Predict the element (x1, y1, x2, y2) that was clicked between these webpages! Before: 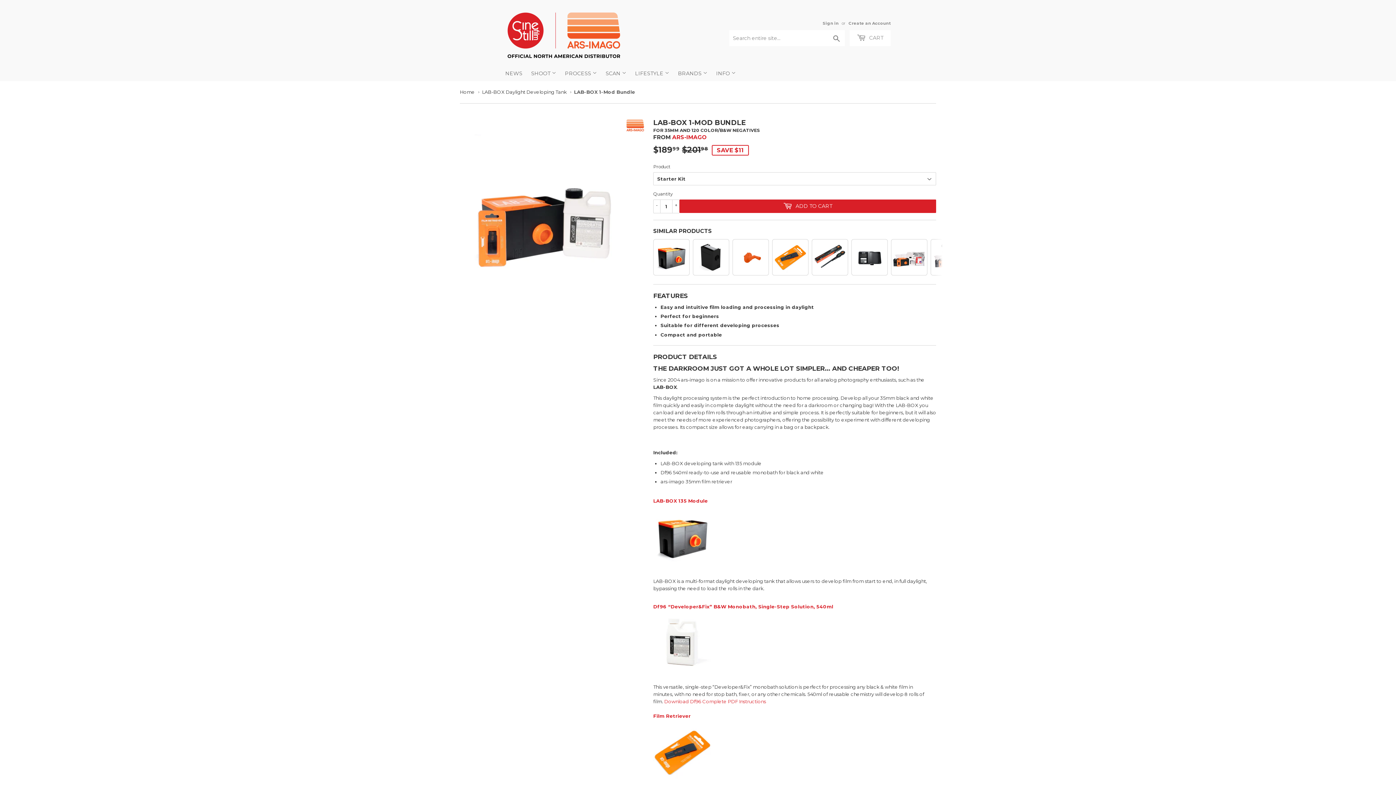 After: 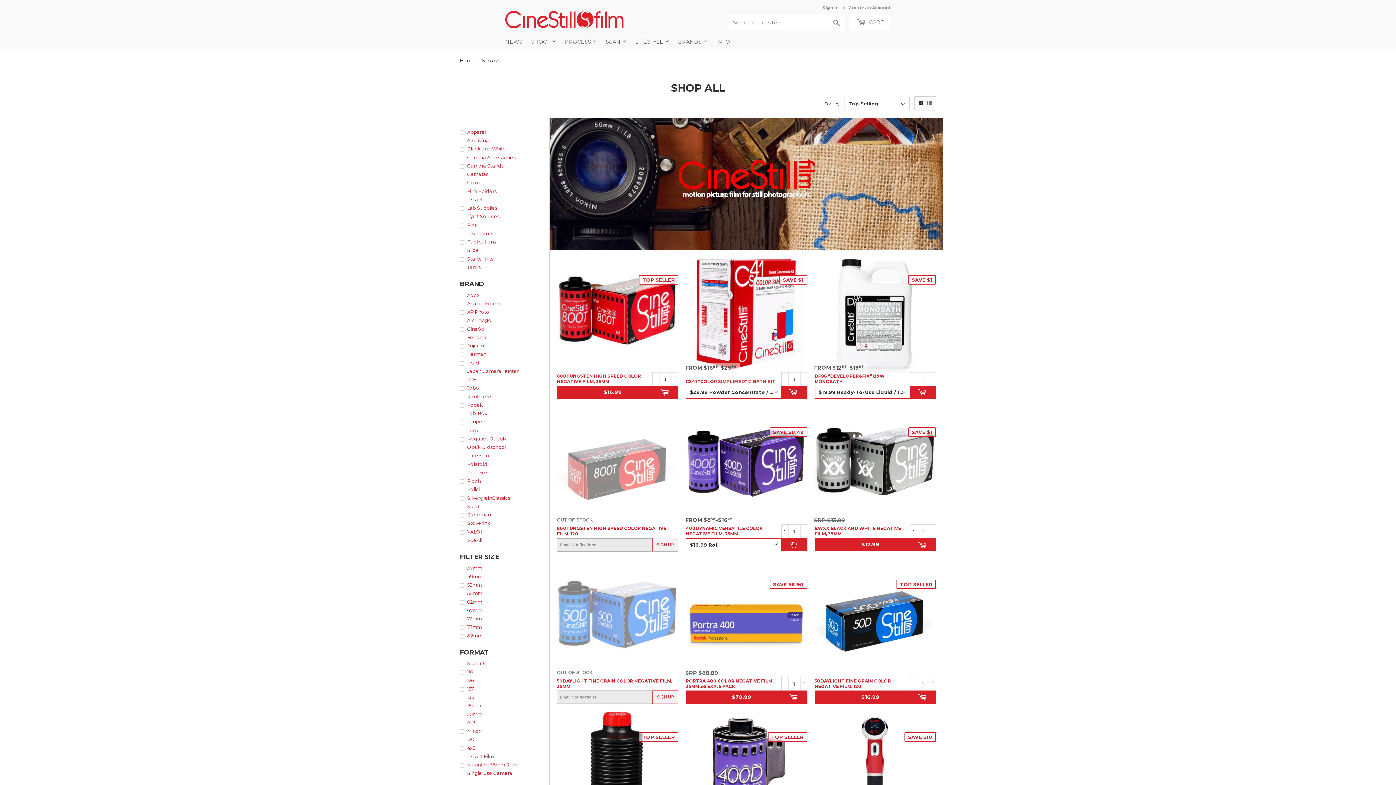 Action: bbox: (674, 65, 711, 81) label: BRANDS 